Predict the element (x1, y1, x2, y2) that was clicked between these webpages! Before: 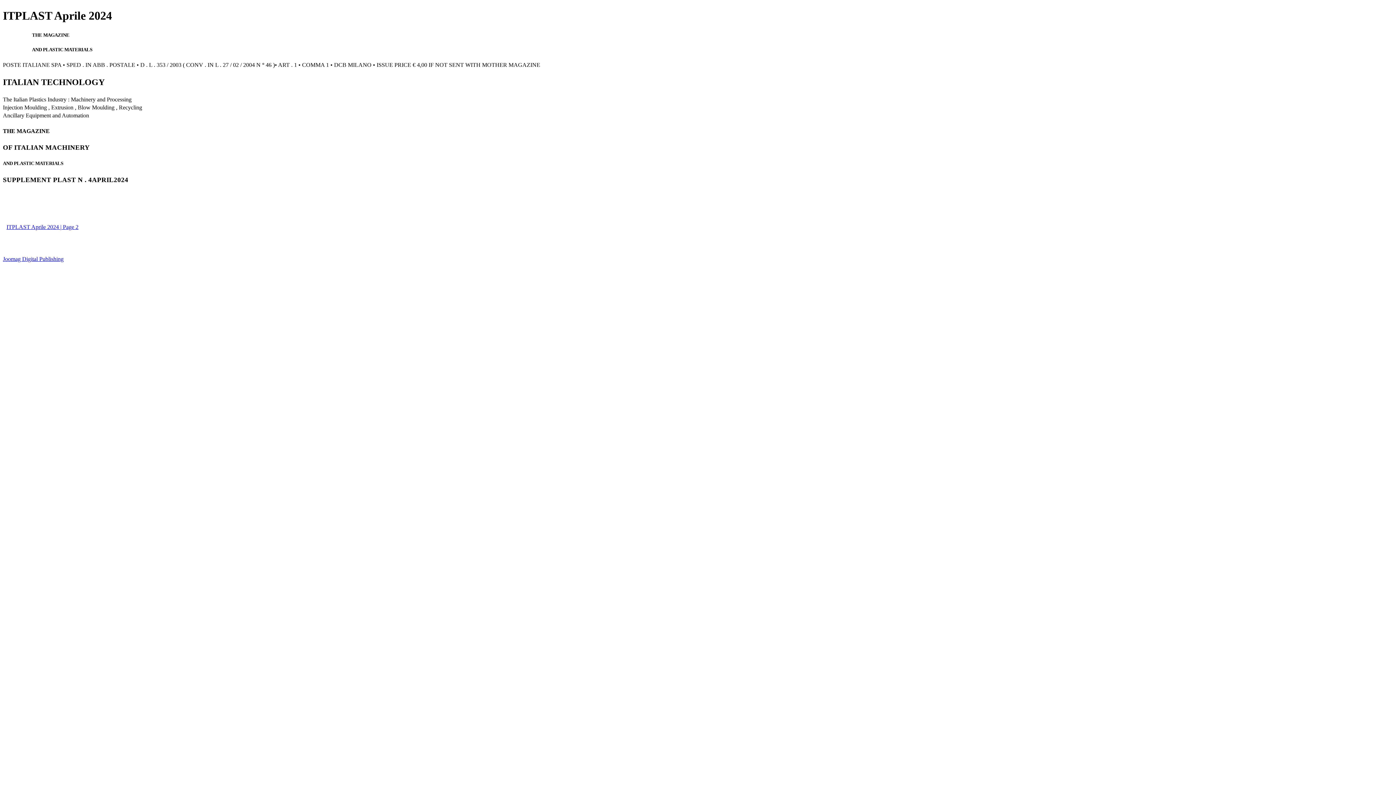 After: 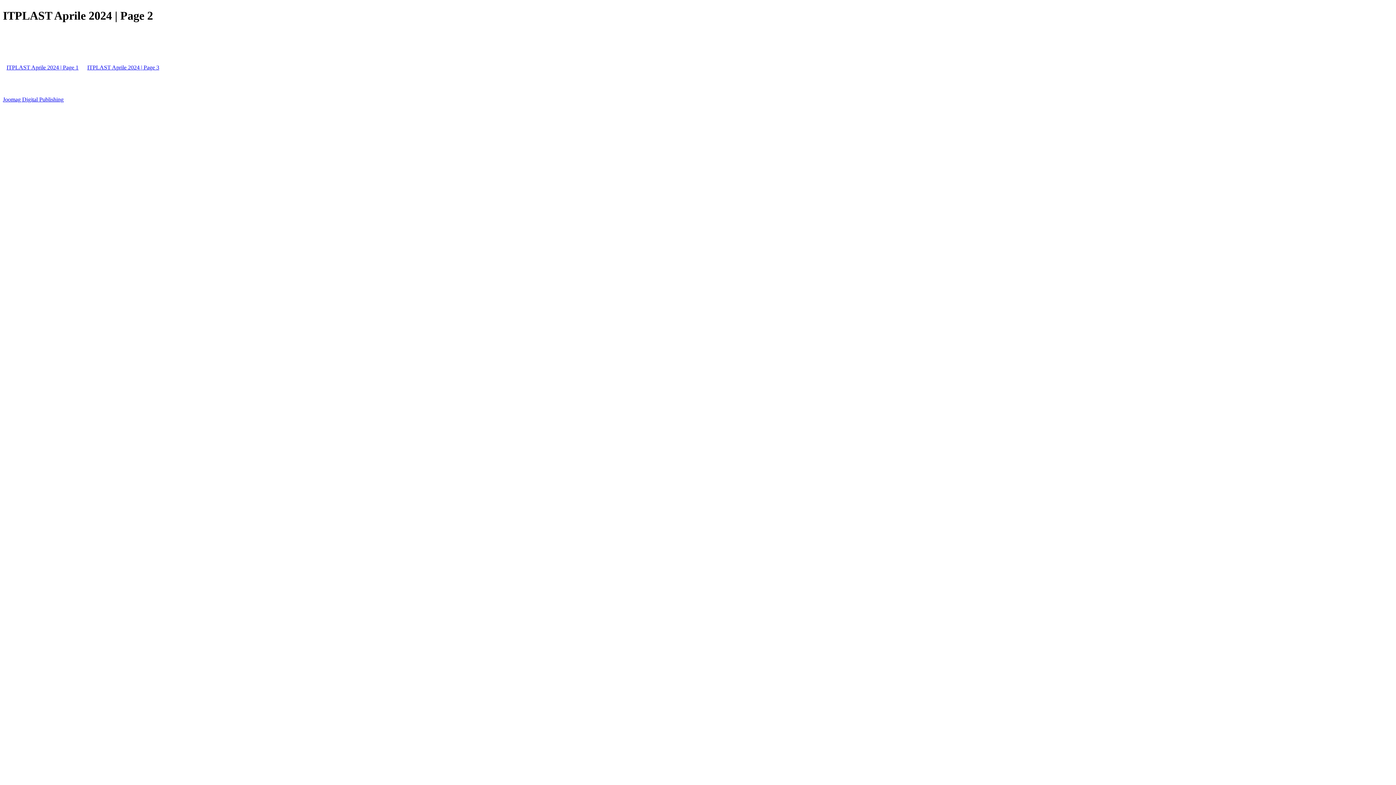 Action: bbox: (2, 224, 82, 230) label: ITPLAST Aprile 2024 | Page 2